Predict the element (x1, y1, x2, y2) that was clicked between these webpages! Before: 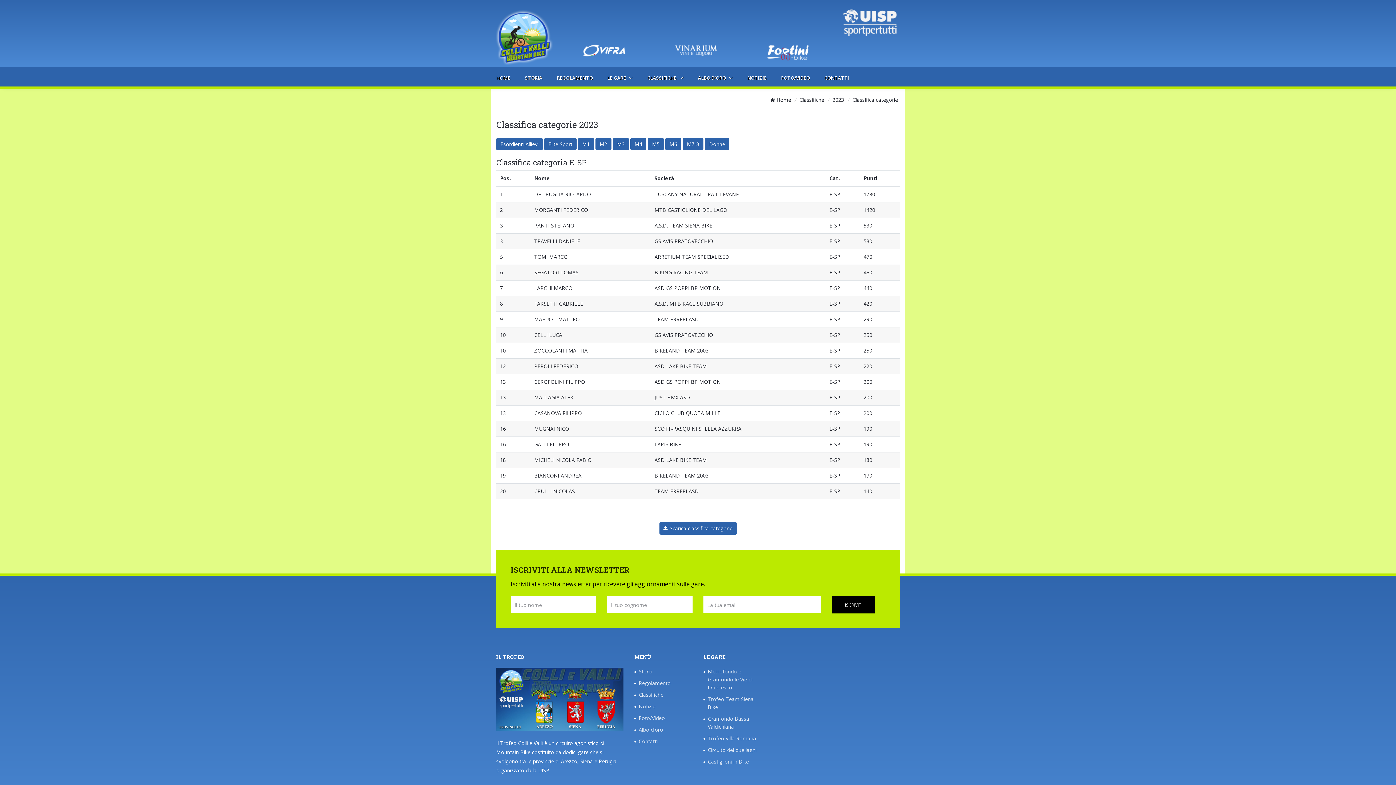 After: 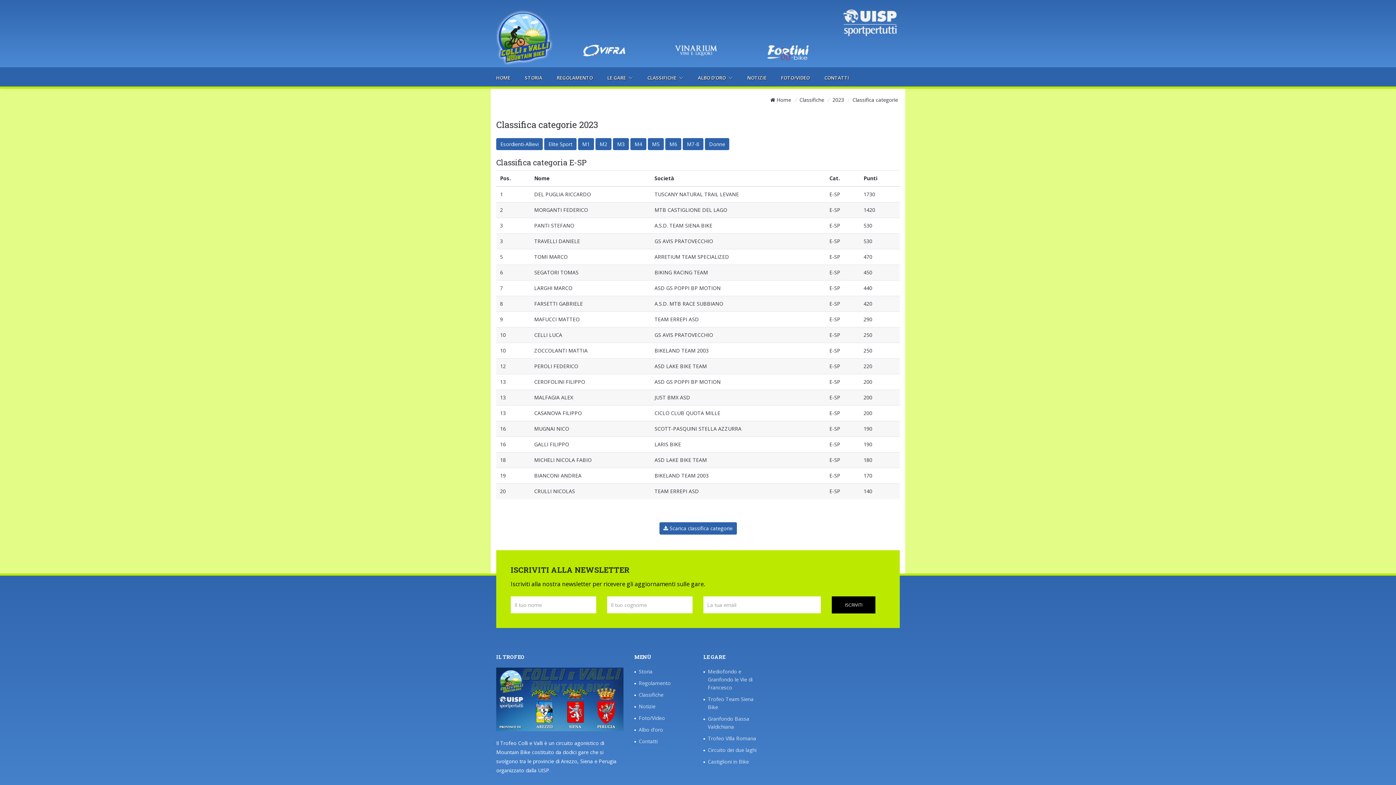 Action: bbox: (674, 46, 717, 52)